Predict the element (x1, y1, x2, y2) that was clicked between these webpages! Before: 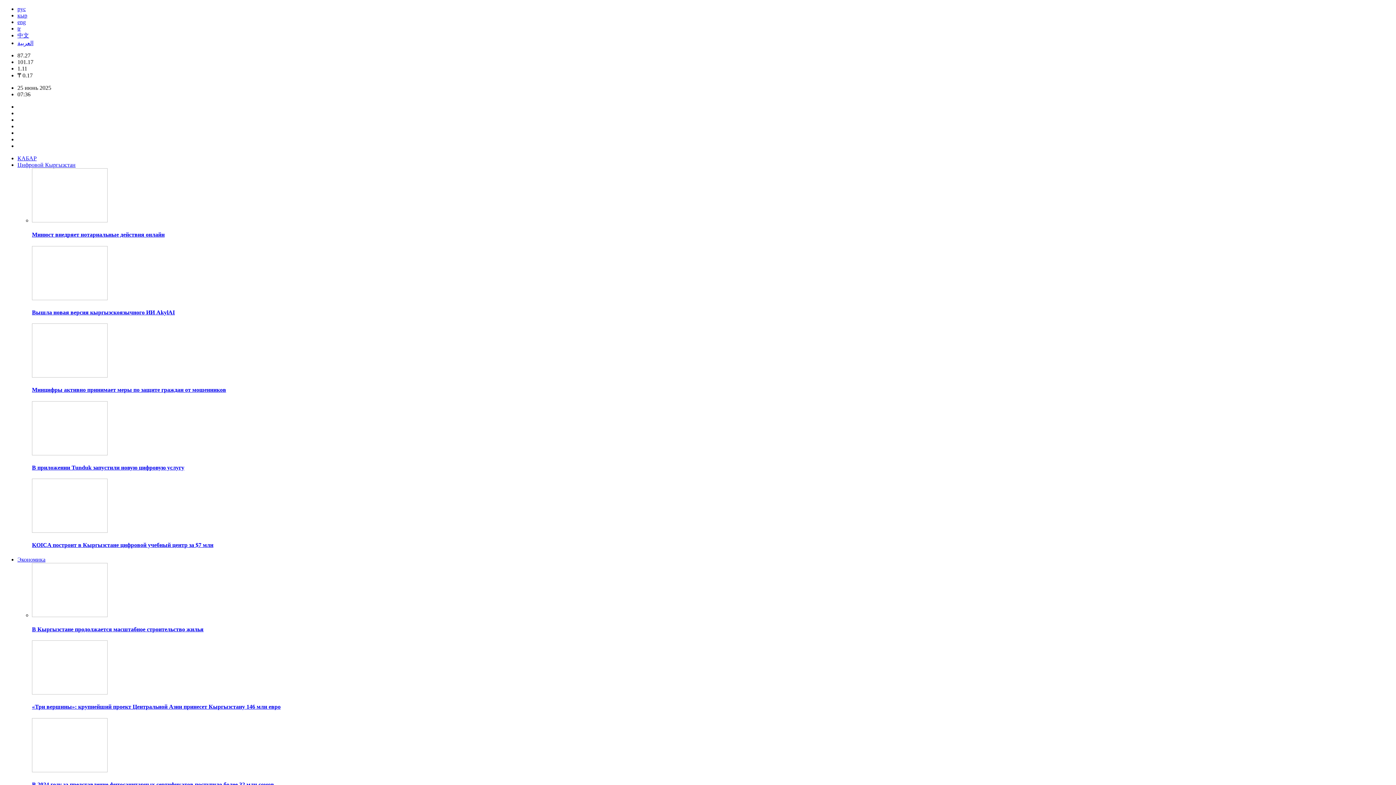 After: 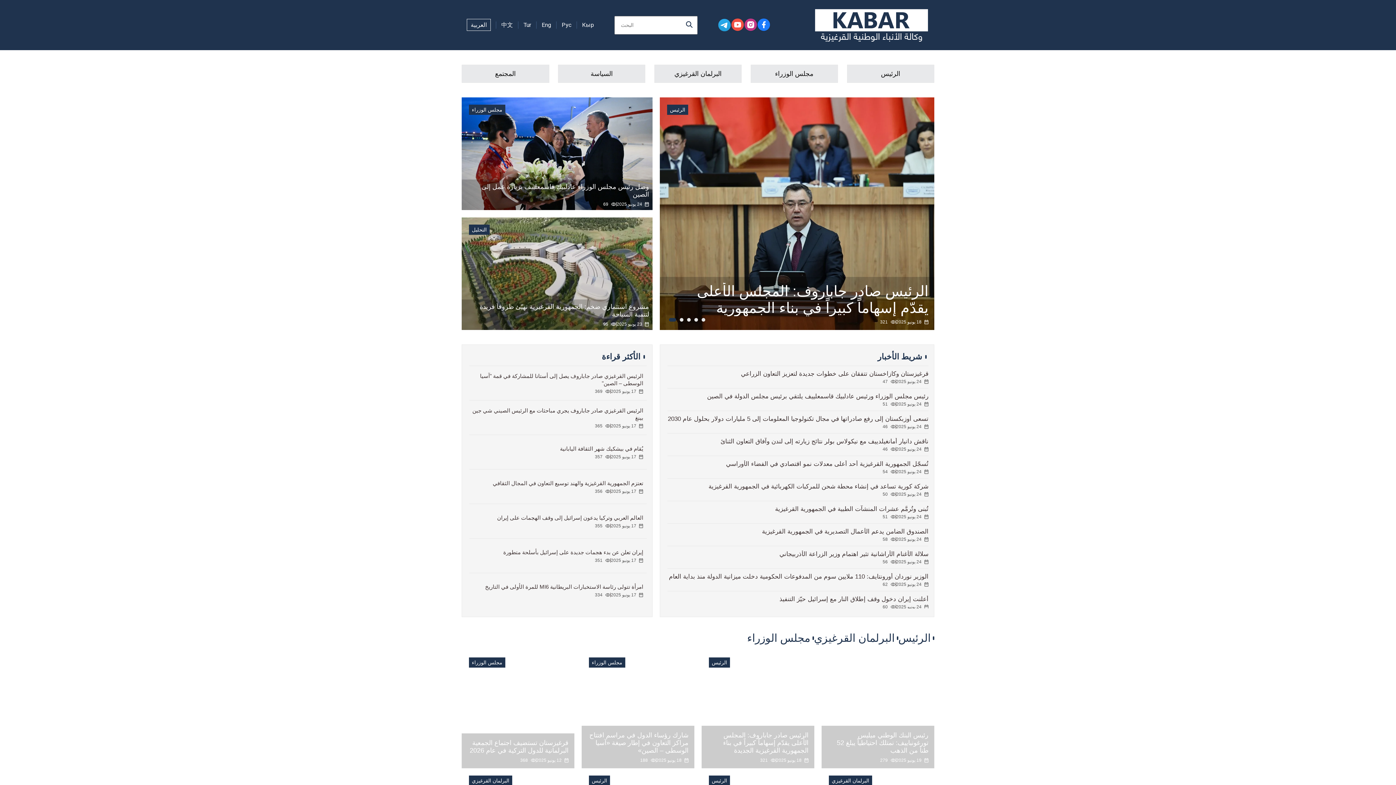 Action: label: العربية bbox: (17, 40, 33, 46)